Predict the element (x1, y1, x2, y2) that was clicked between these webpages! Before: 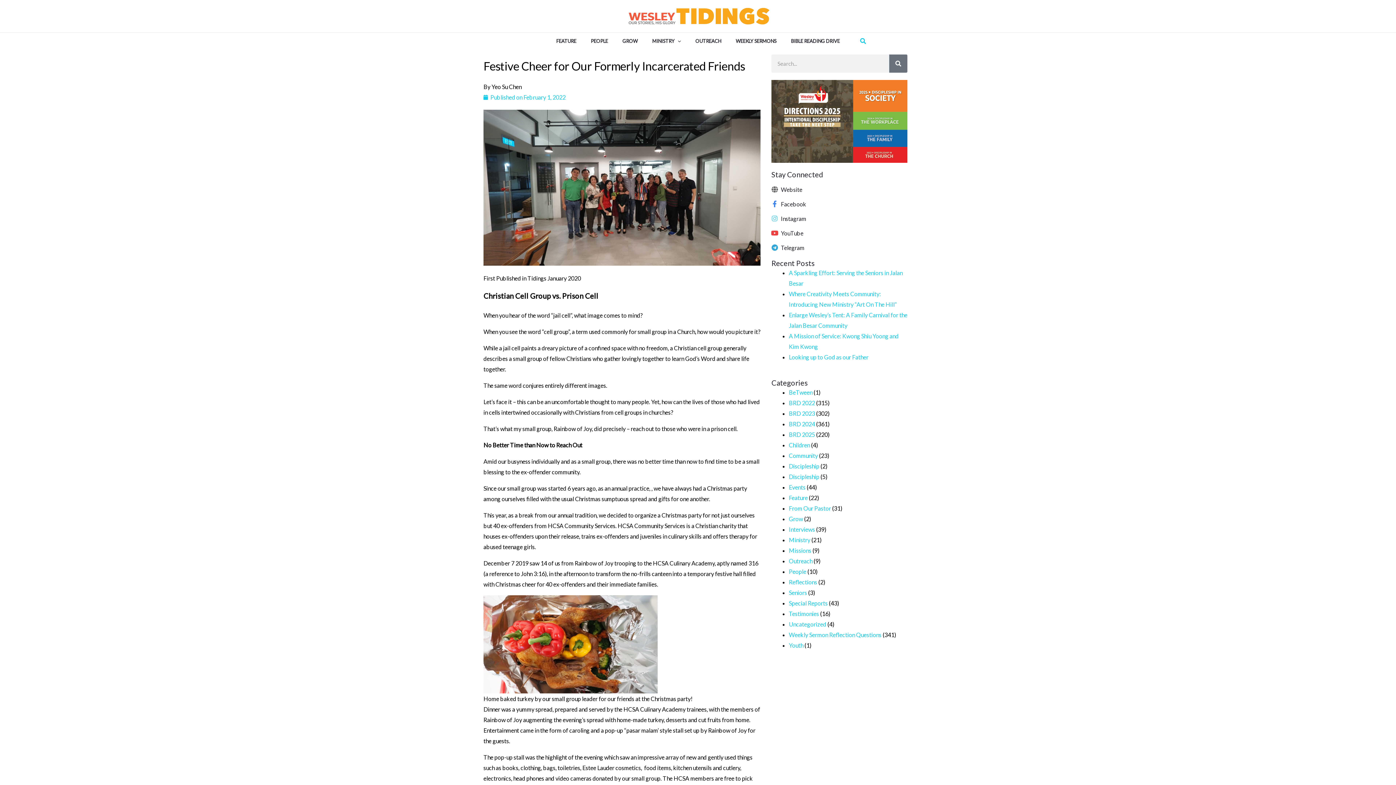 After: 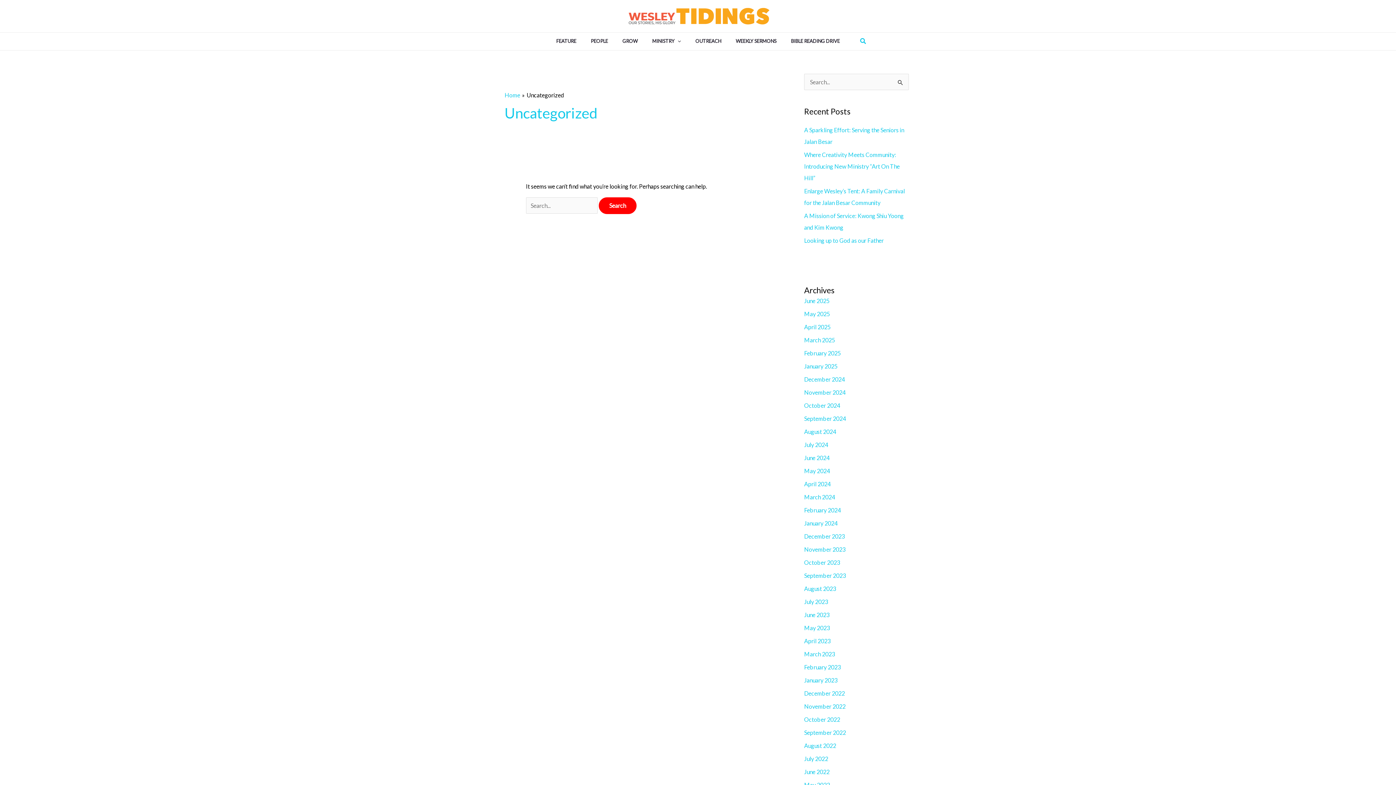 Action: label: Uncategorized bbox: (789, 621, 826, 628)